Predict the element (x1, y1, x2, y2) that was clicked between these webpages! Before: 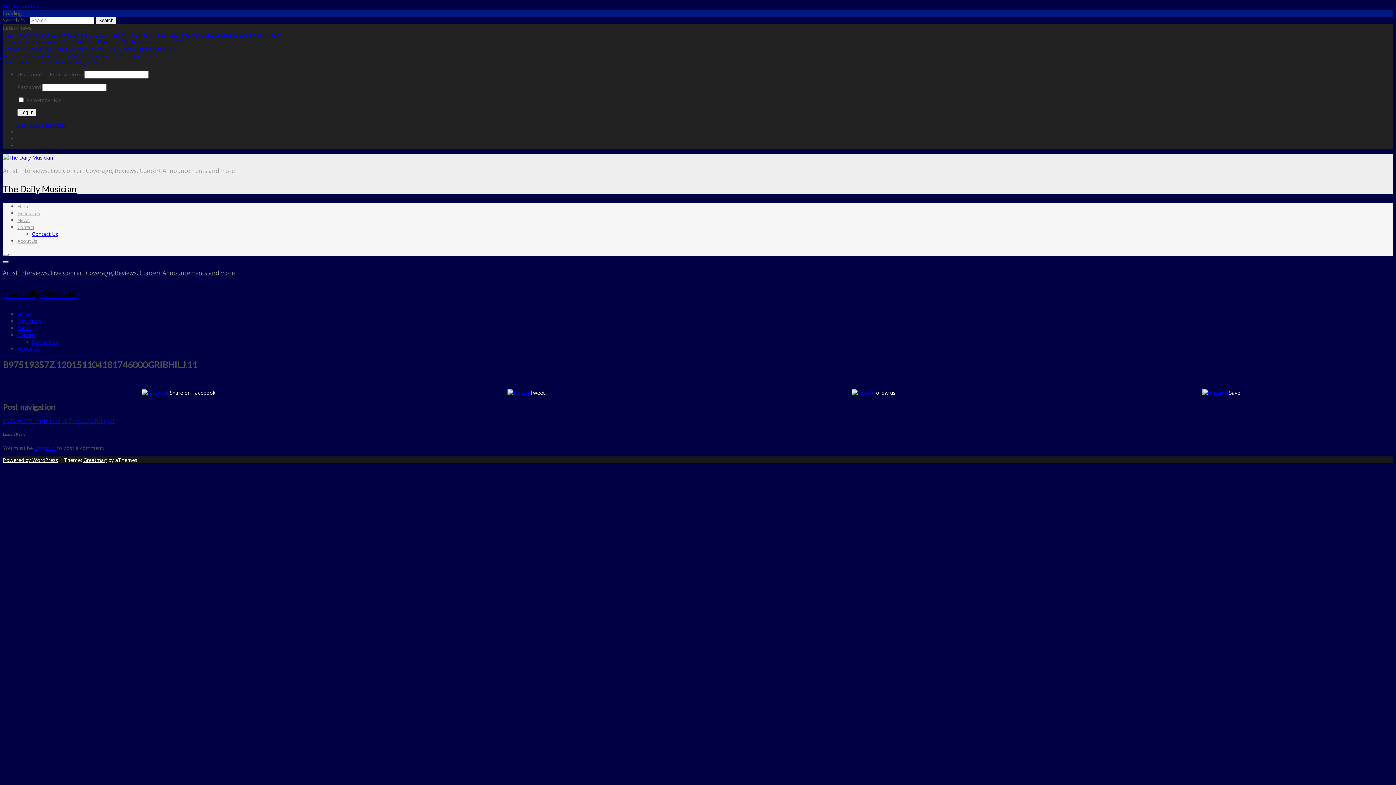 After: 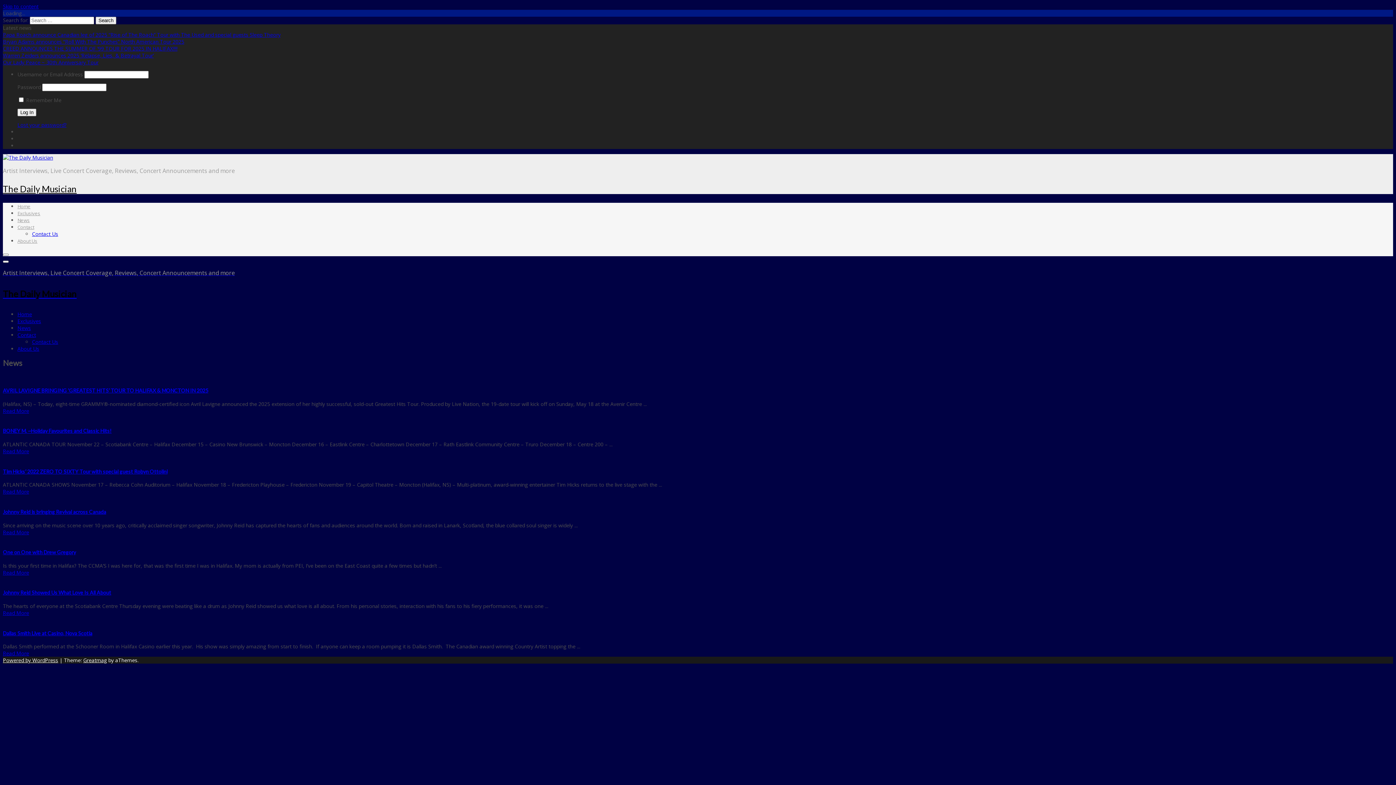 Action: bbox: (17, 324, 30, 331) label: News